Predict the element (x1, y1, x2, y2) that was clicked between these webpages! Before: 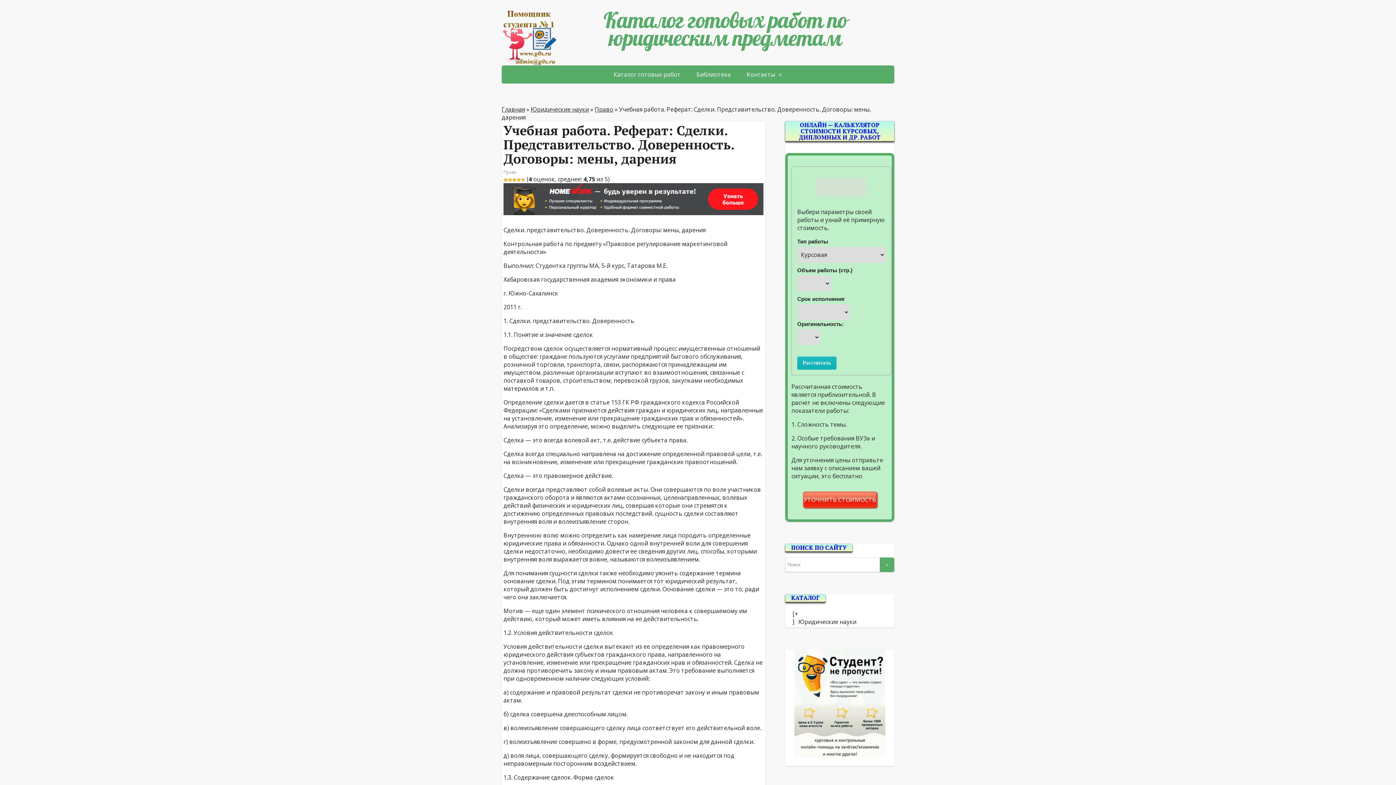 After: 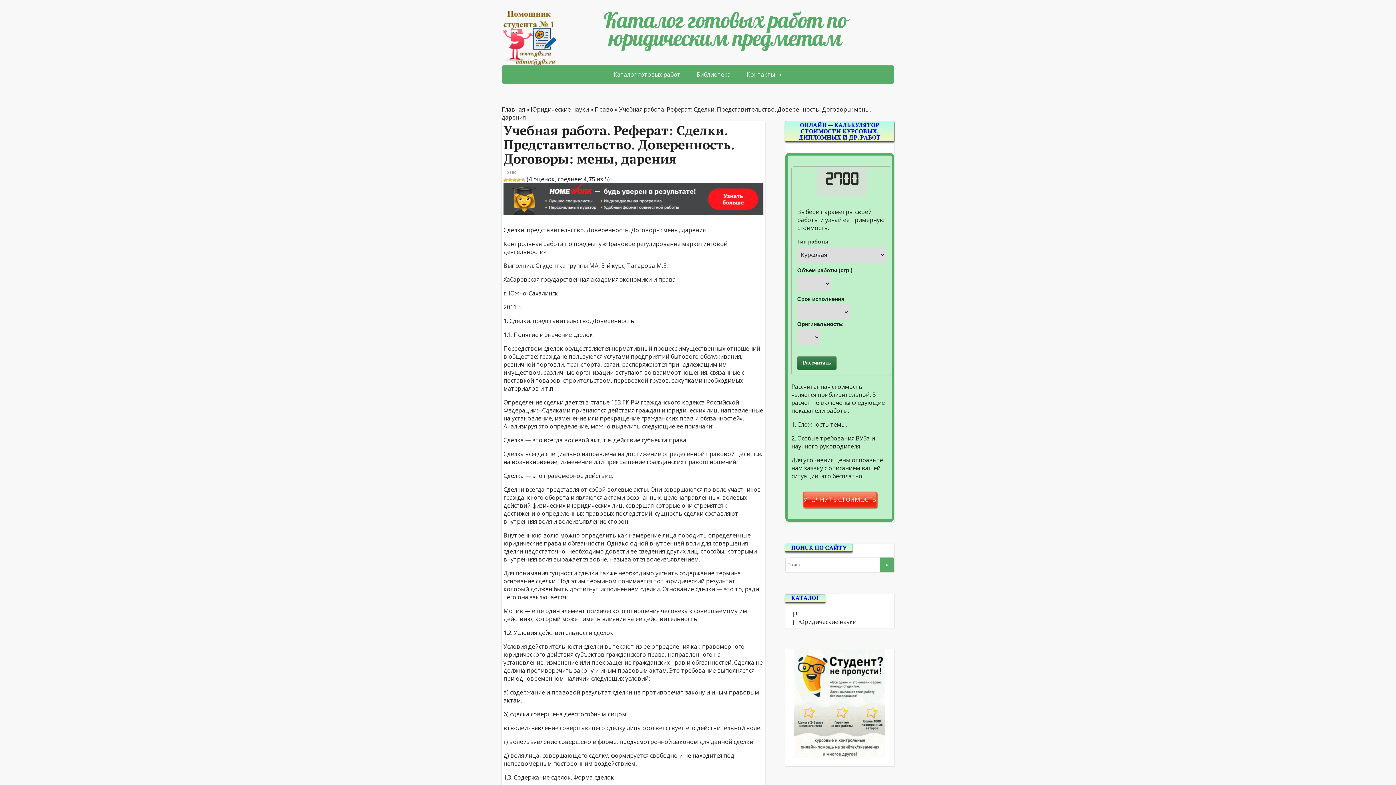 Action: label: Рассчитать bbox: (797, 356, 836, 369)